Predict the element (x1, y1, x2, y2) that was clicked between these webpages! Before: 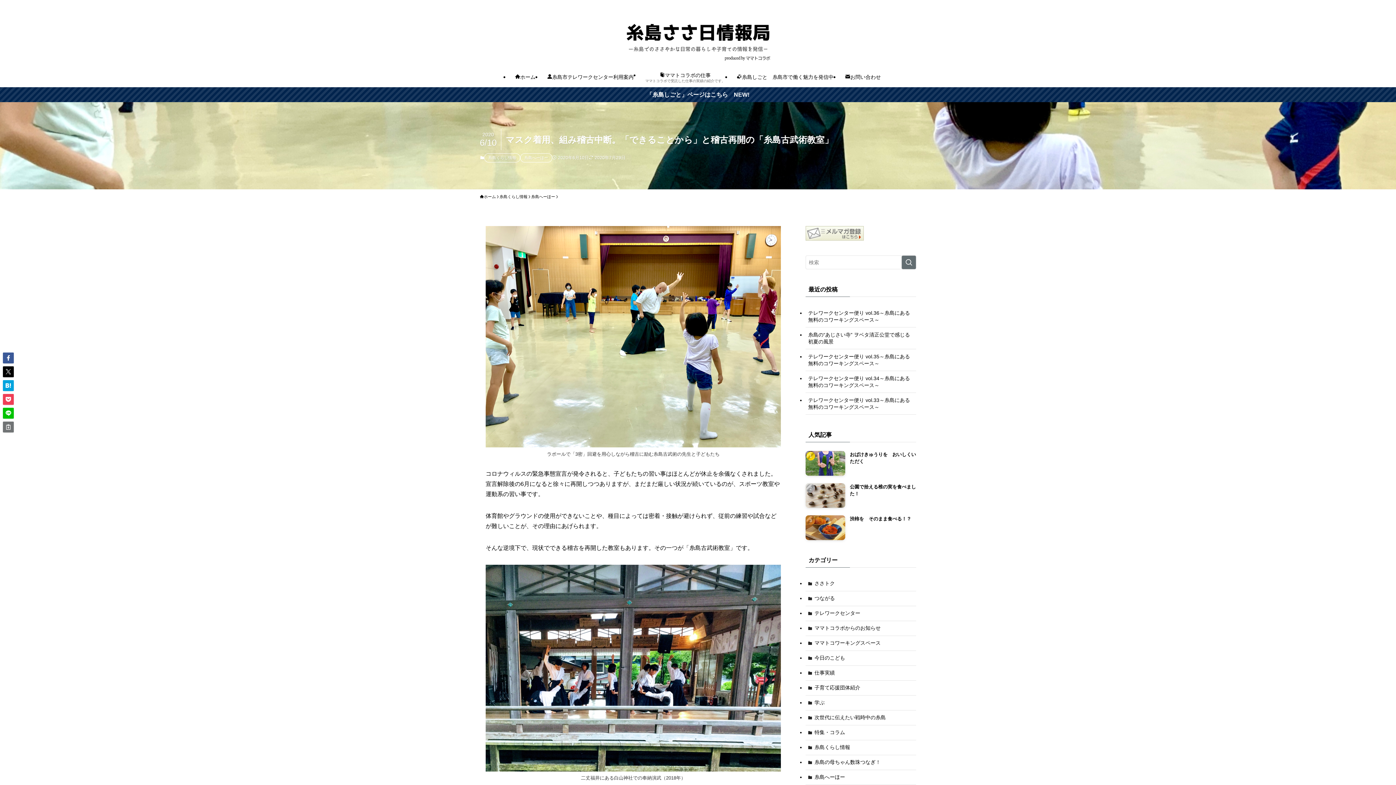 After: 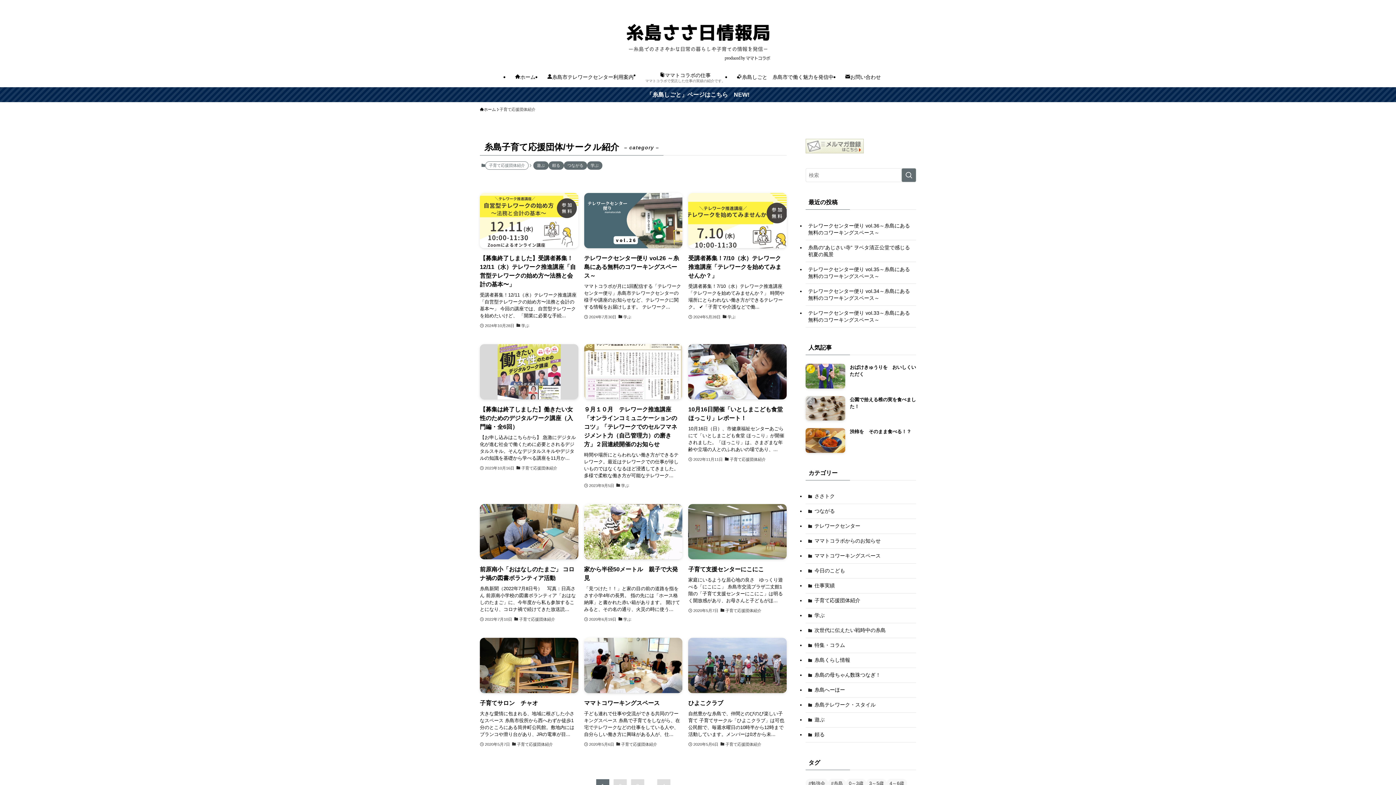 Action: bbox: (805, 681, 916, 695) label: 子育て応援団体紹介